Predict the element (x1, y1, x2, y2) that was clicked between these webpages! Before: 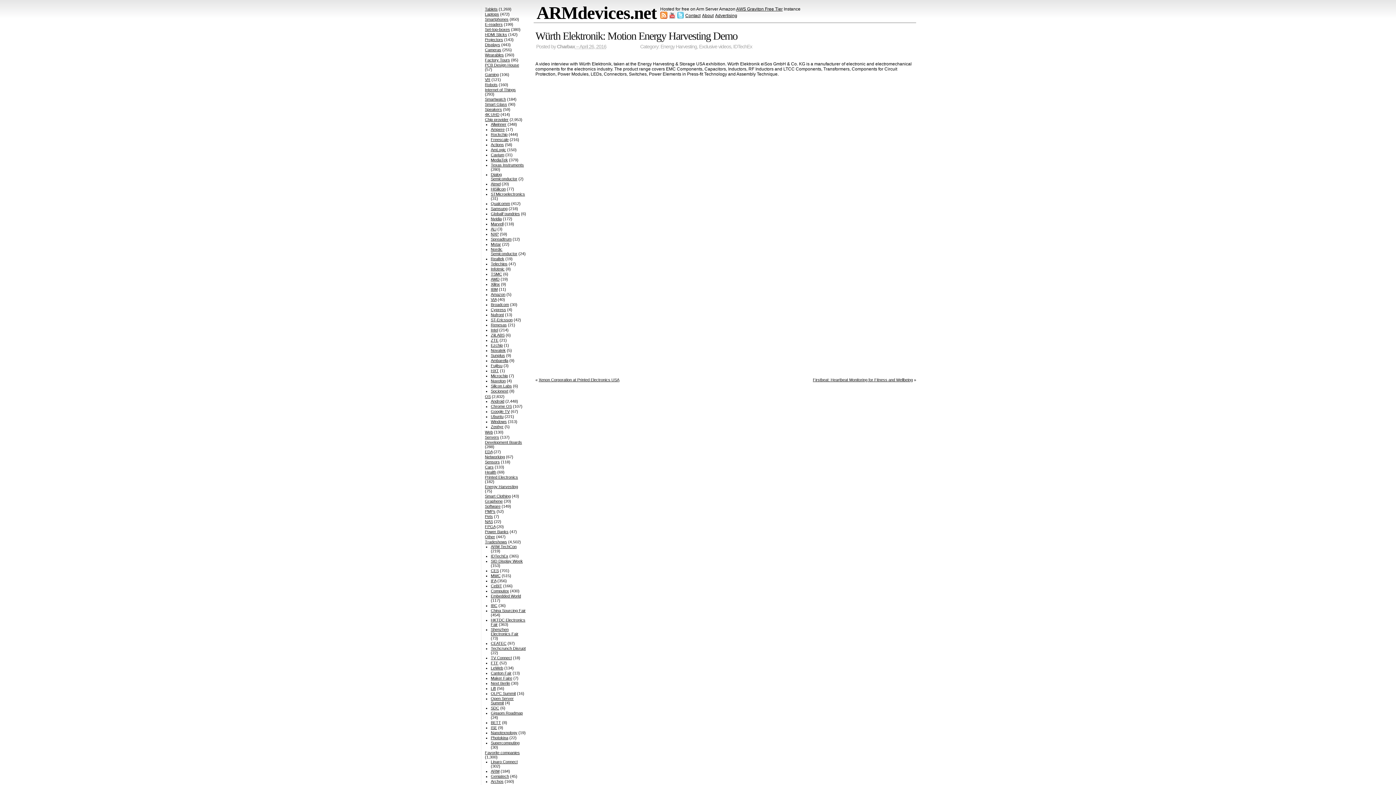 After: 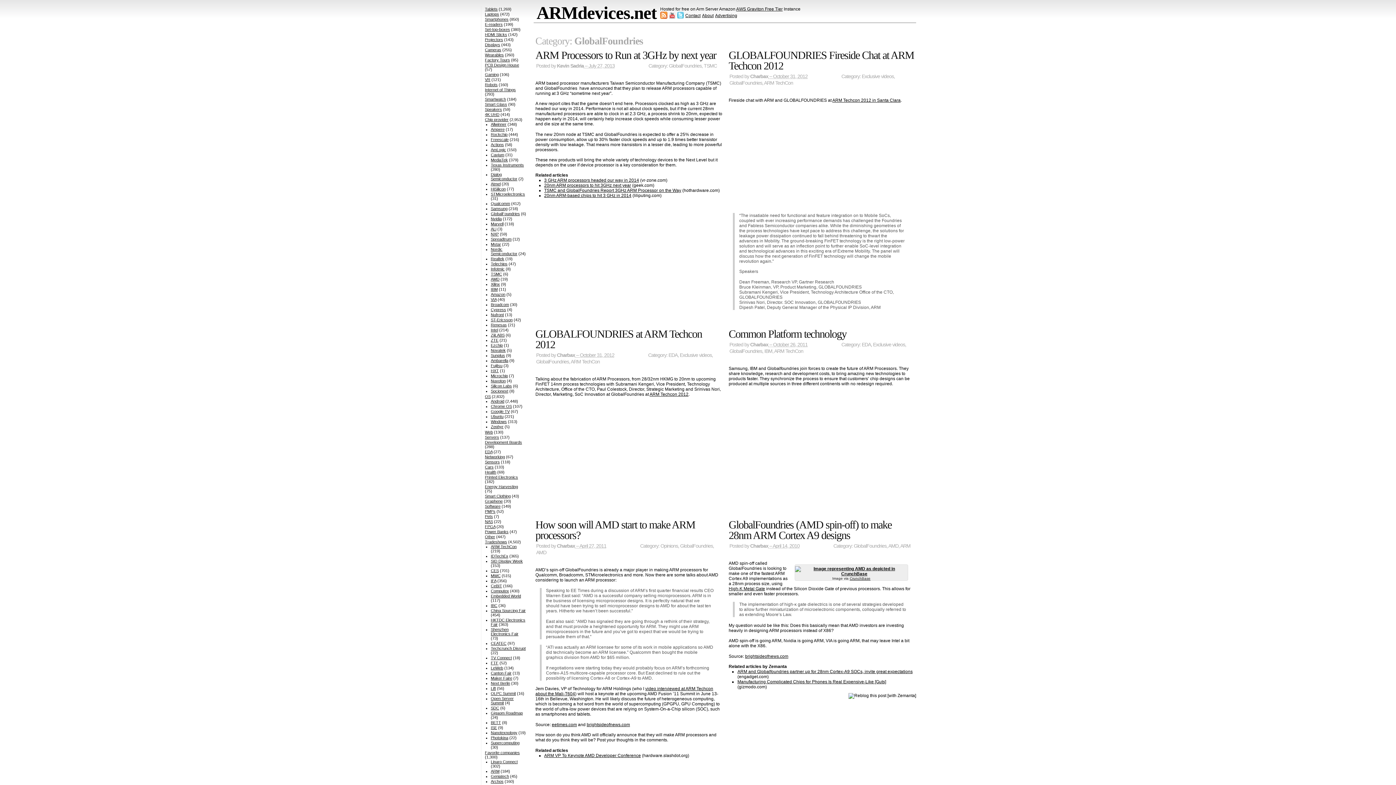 Action: bbox: (490, 211, 520, 216) label: GlobalFoundries